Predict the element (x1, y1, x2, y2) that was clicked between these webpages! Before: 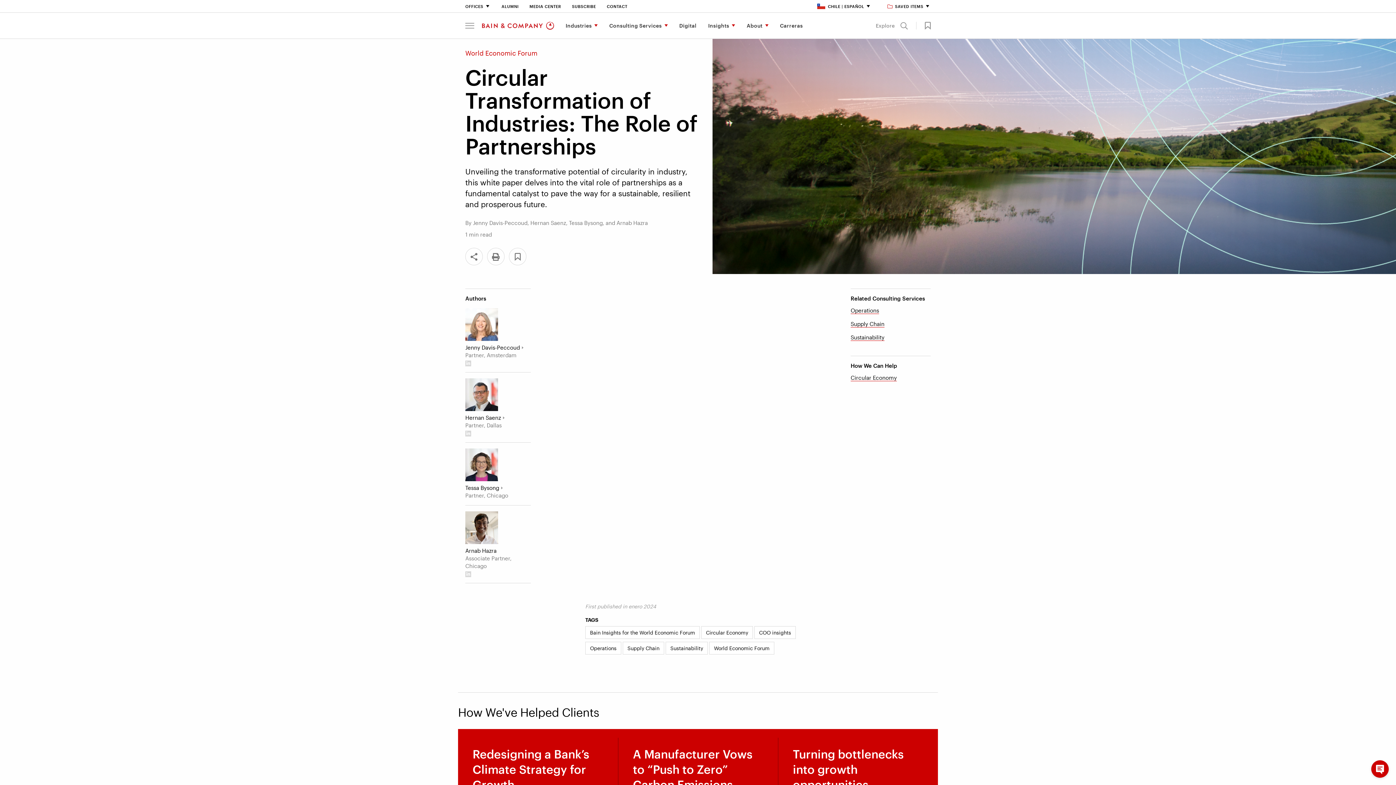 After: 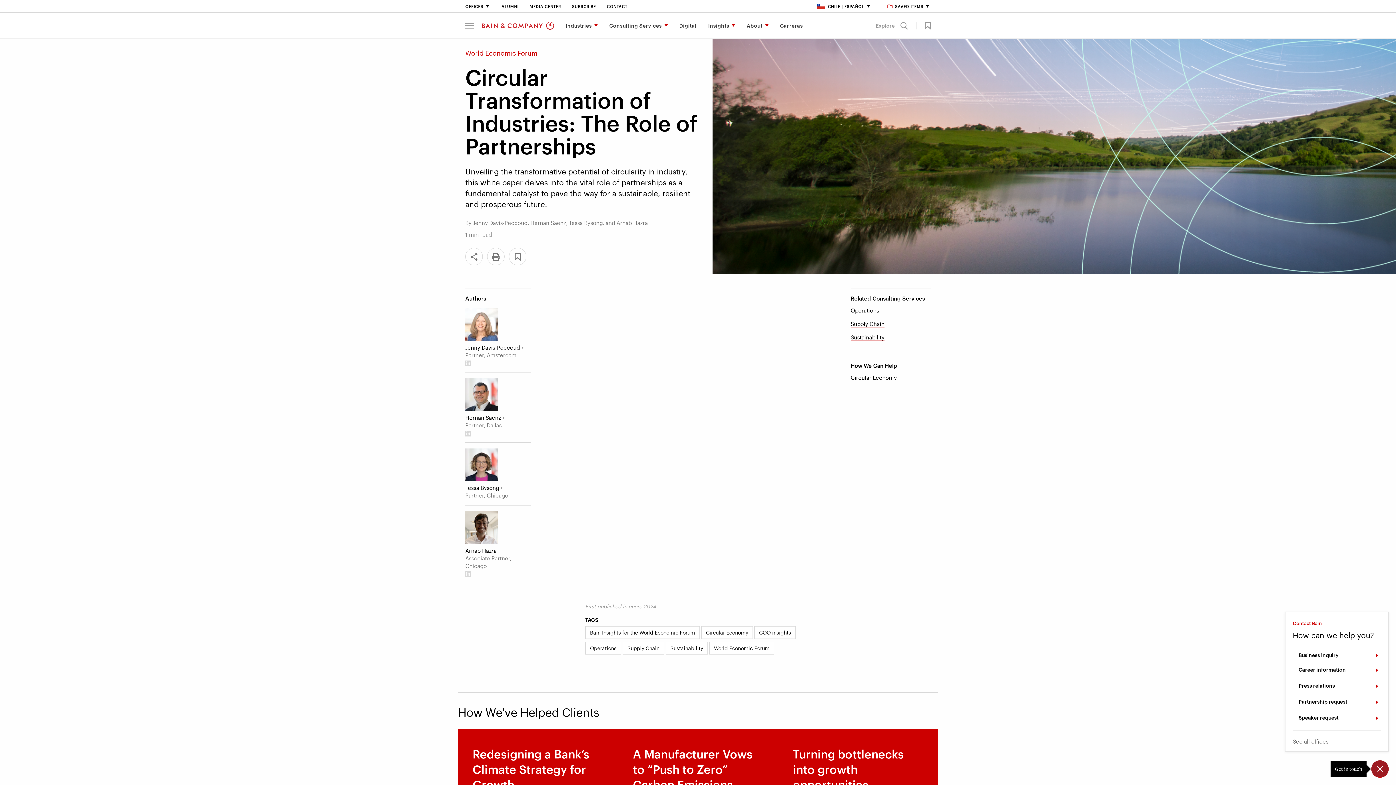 Action: label: Contact widget button bbox: (1371, 760, 1389, 778)